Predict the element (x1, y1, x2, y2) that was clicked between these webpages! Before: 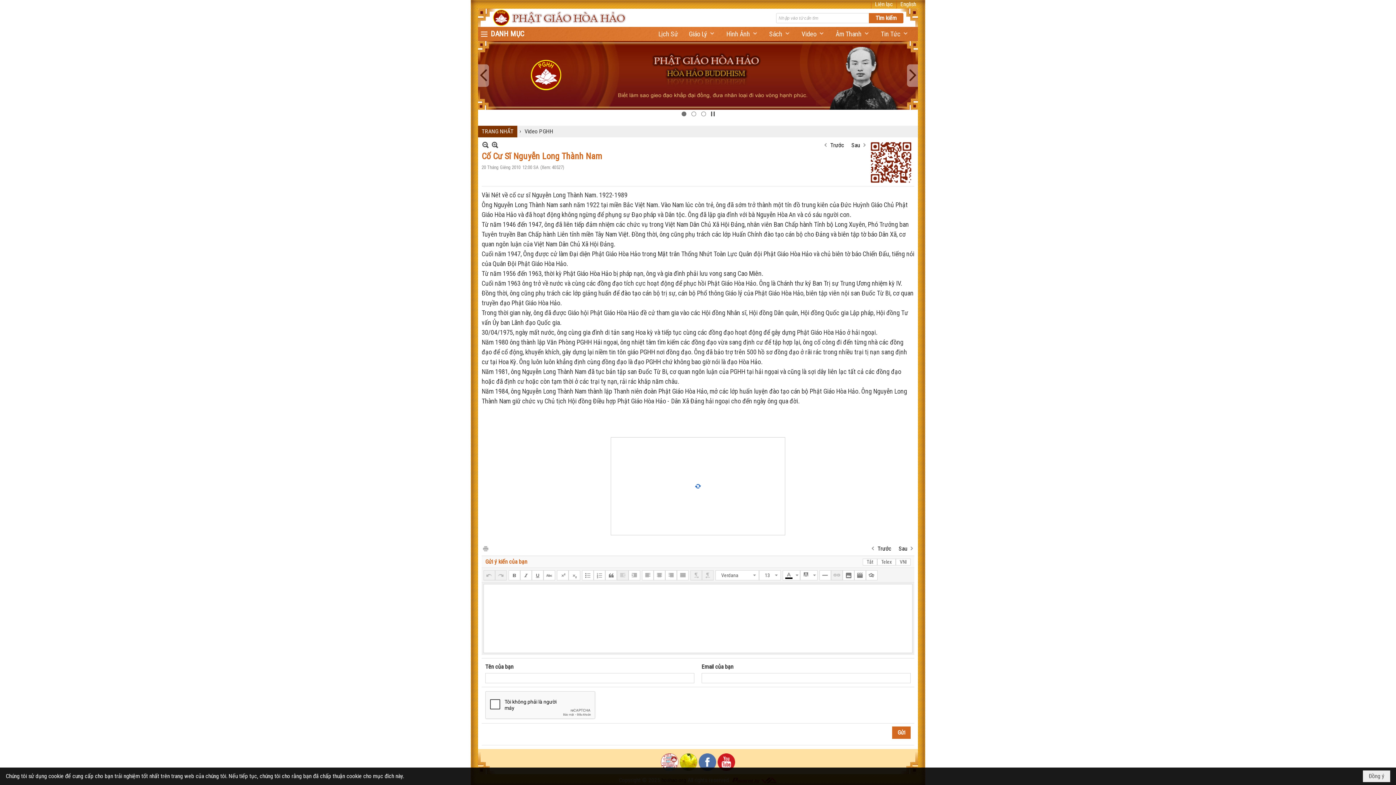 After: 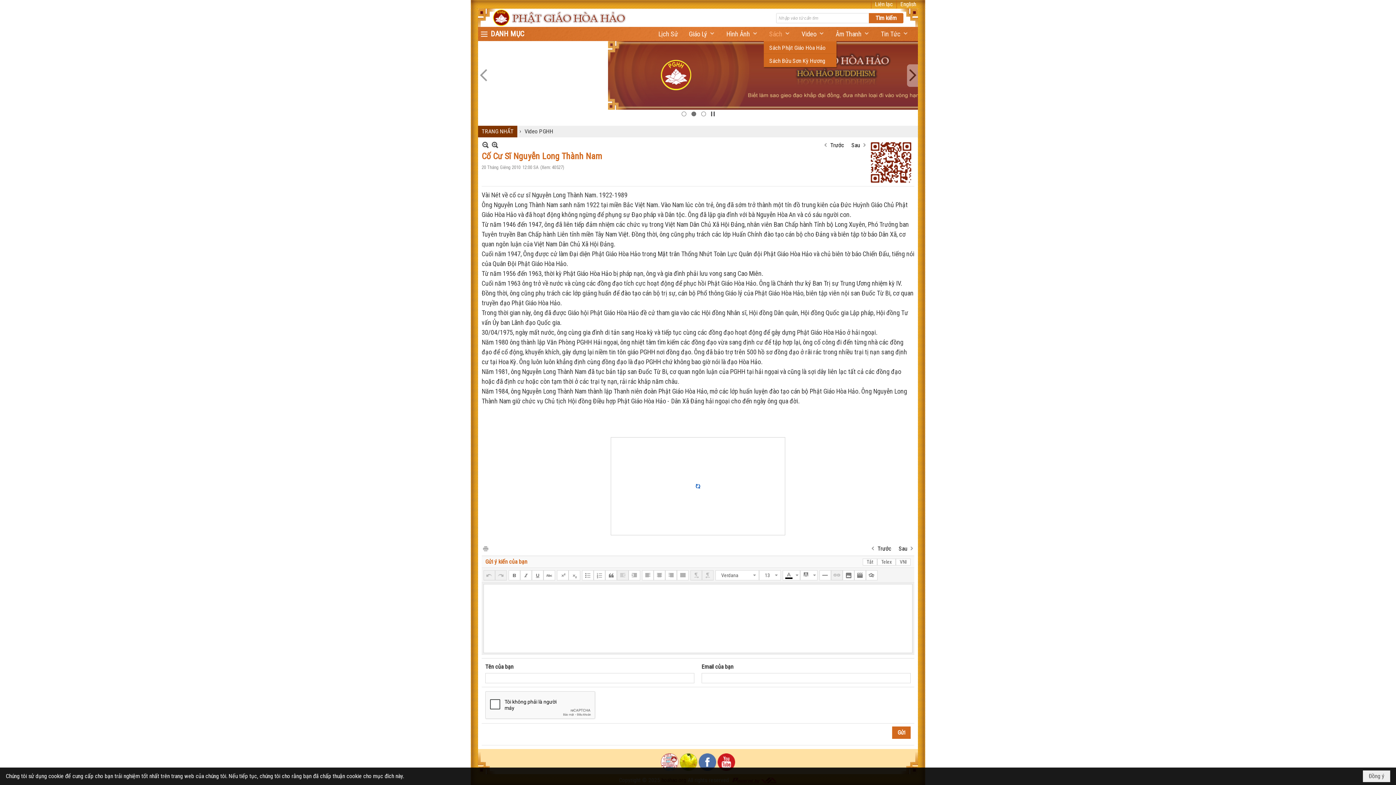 Action: label: Sách bbox: (763, 26, 796, 41)